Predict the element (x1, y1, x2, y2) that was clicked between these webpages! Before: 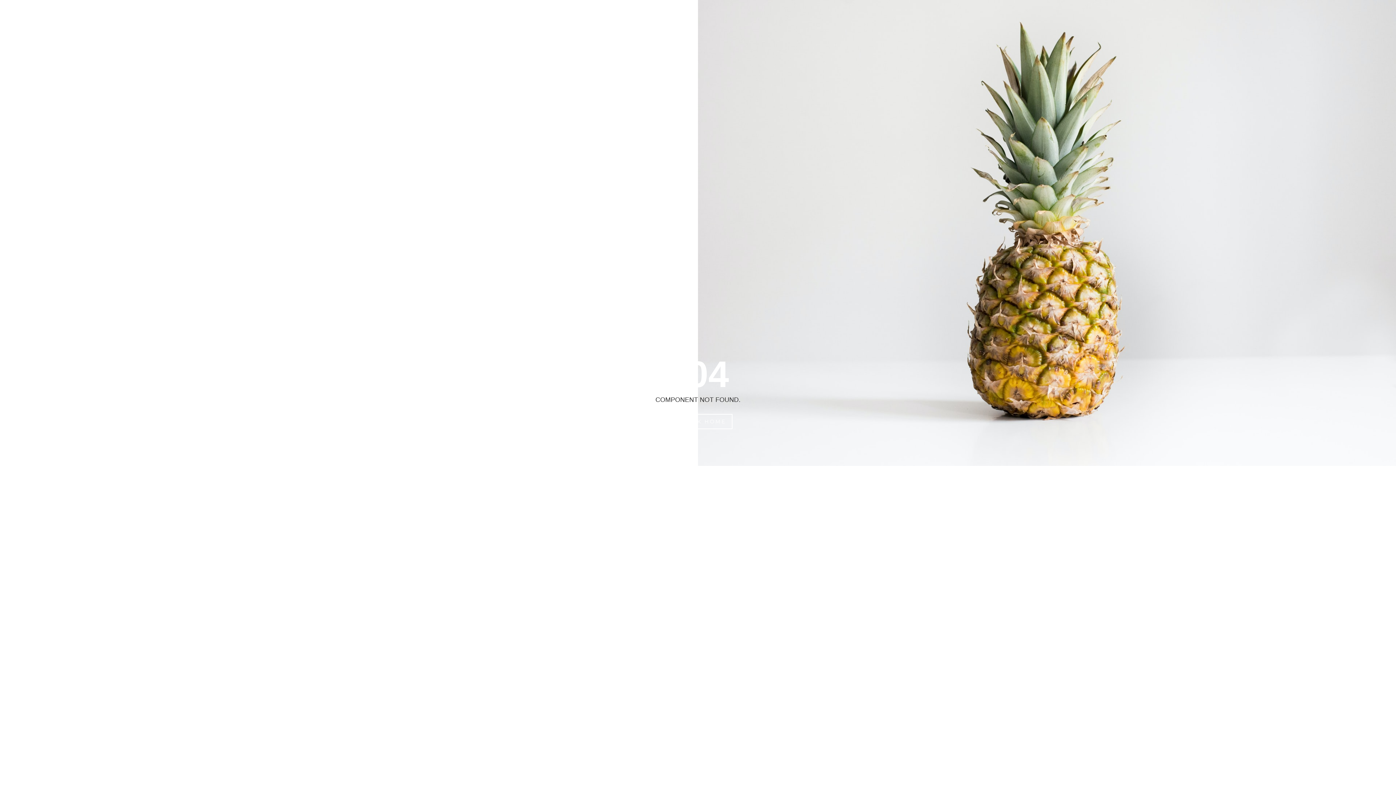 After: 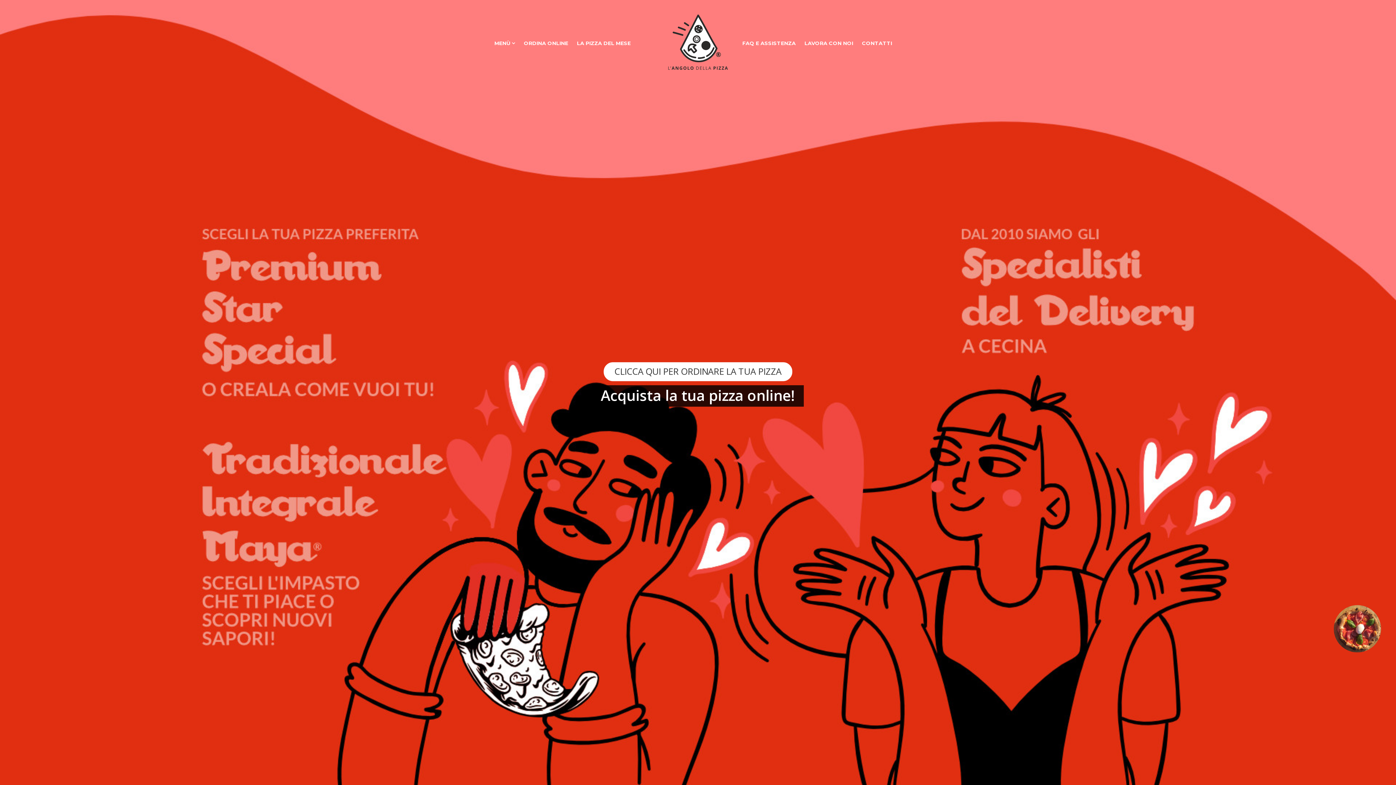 Action: bbox: (663, 414, 732, 429) label: GO BACK HOME